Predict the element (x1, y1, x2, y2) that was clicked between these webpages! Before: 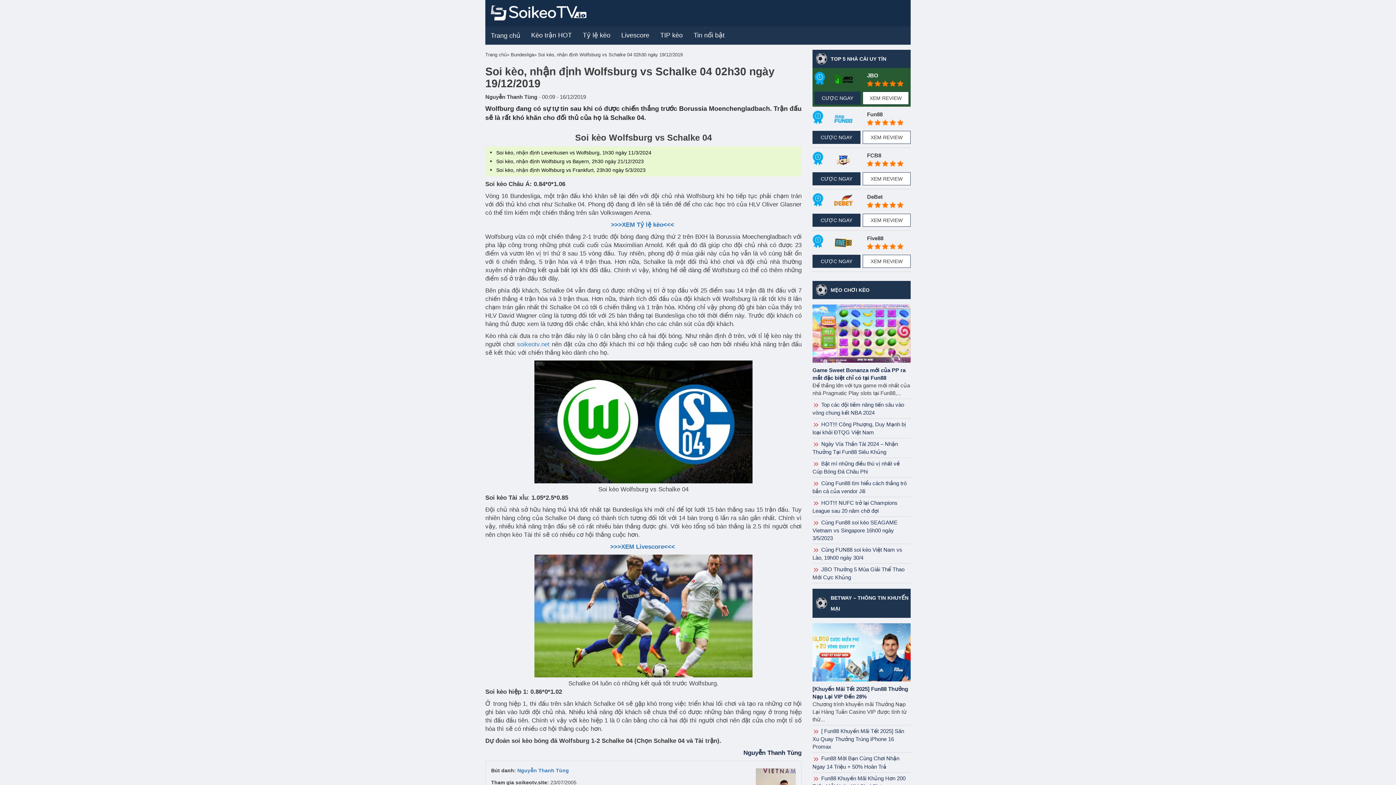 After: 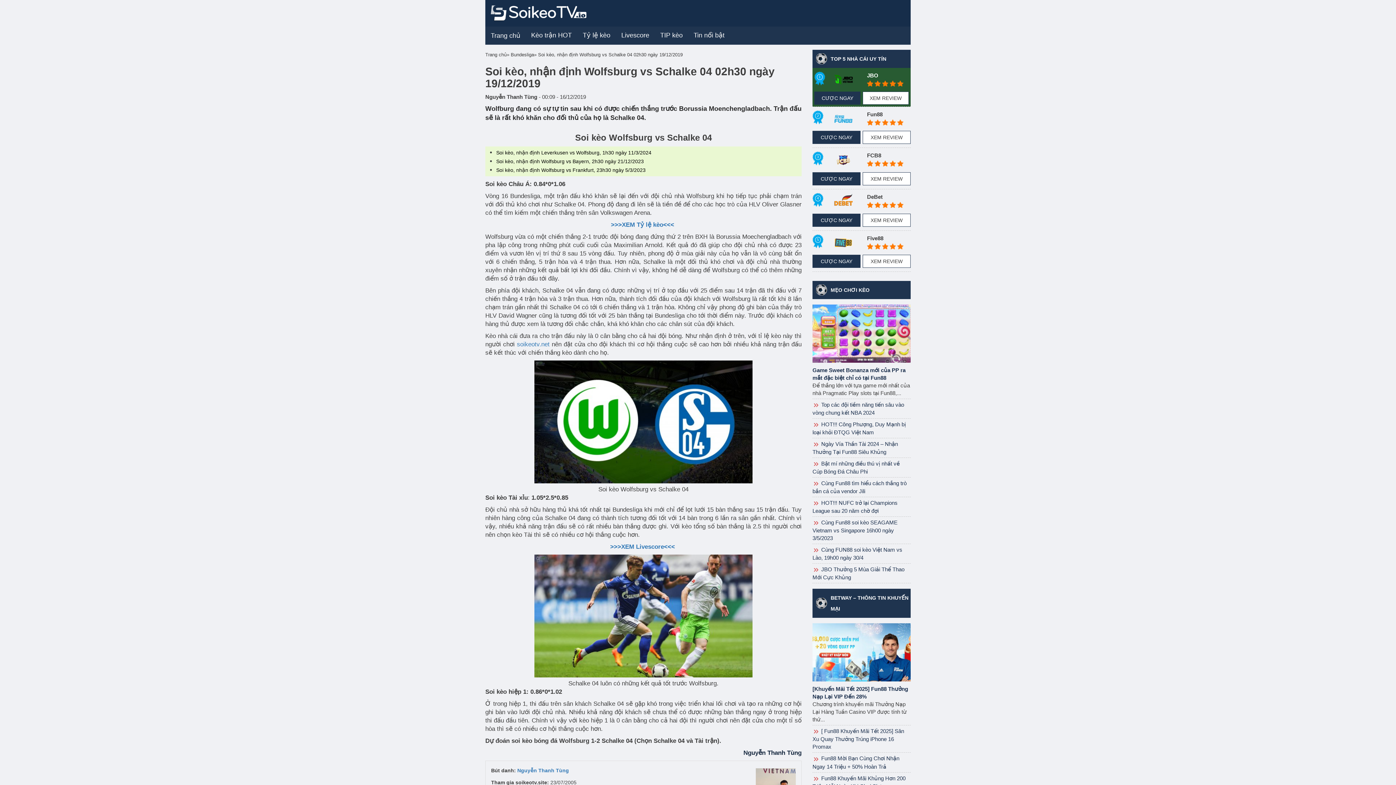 Action: label: CƯỢC NGAY bbox: (812, 130, 860, 144)